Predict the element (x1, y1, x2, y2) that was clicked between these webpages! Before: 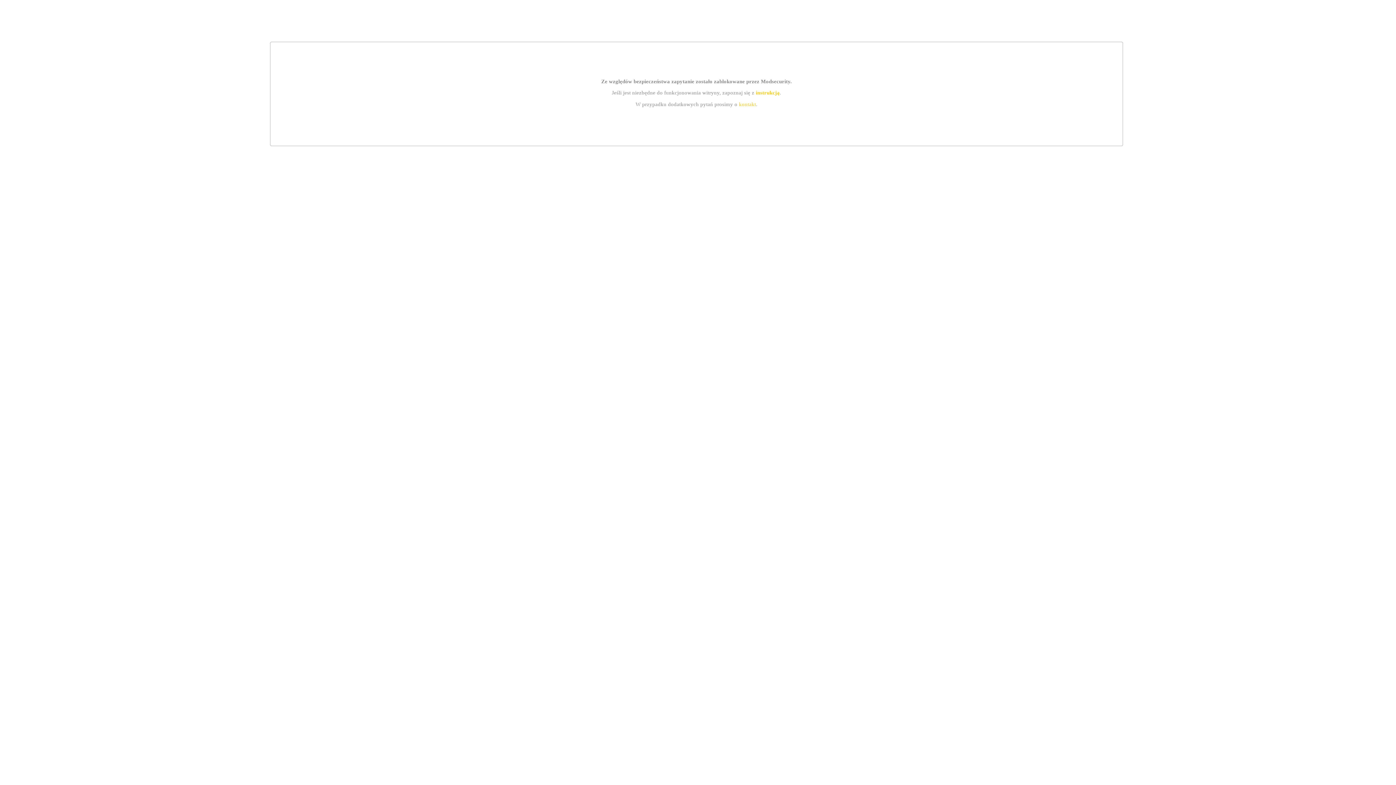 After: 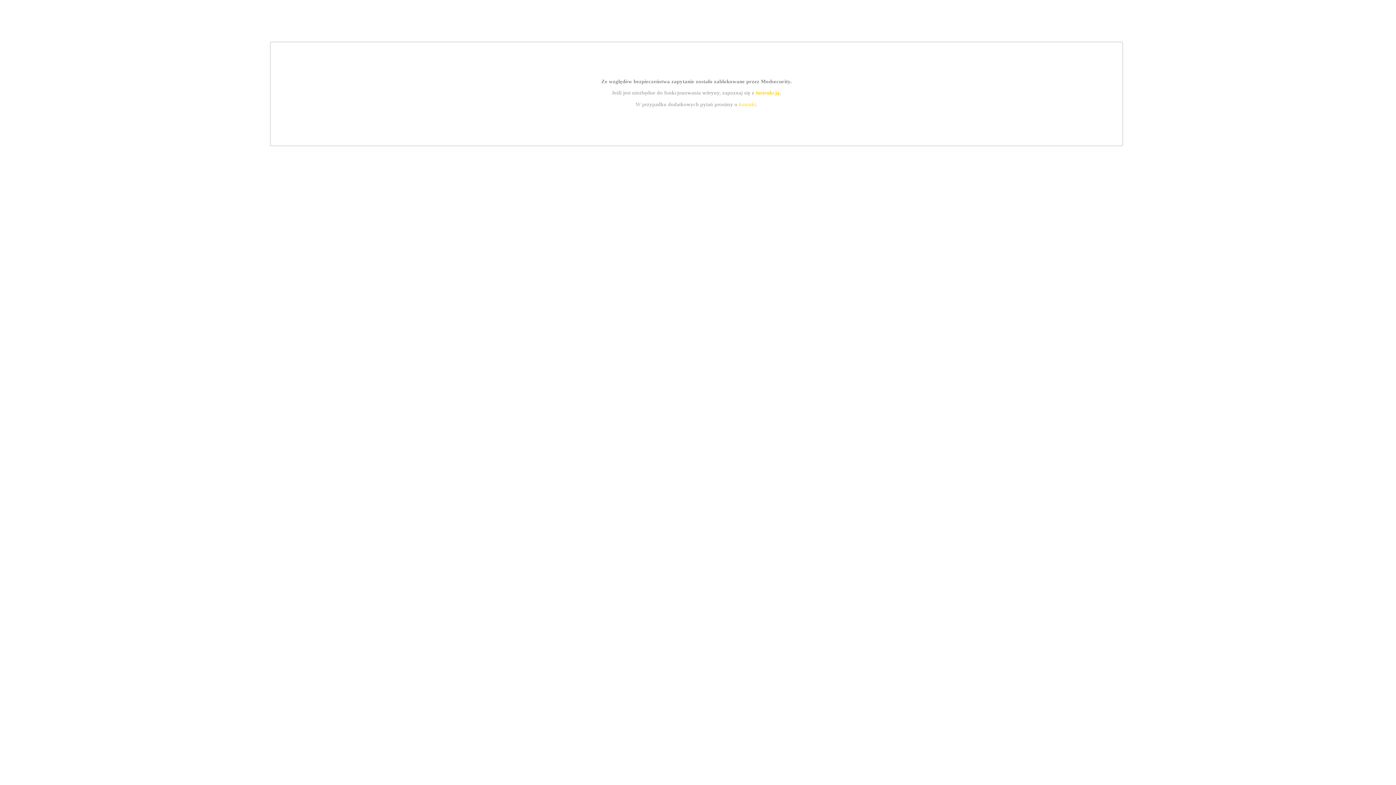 Action: bbox: (739, 101, 756, 107) label: kontakt